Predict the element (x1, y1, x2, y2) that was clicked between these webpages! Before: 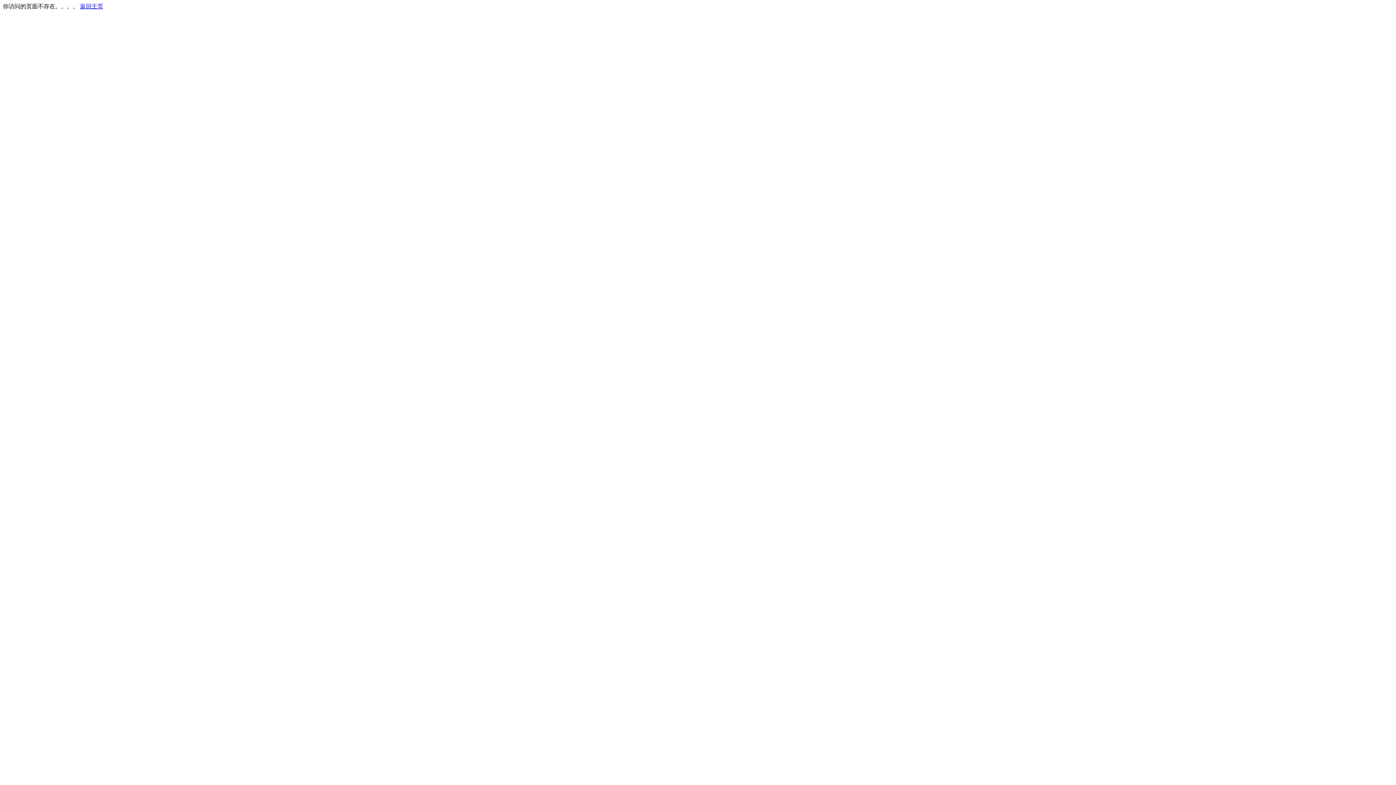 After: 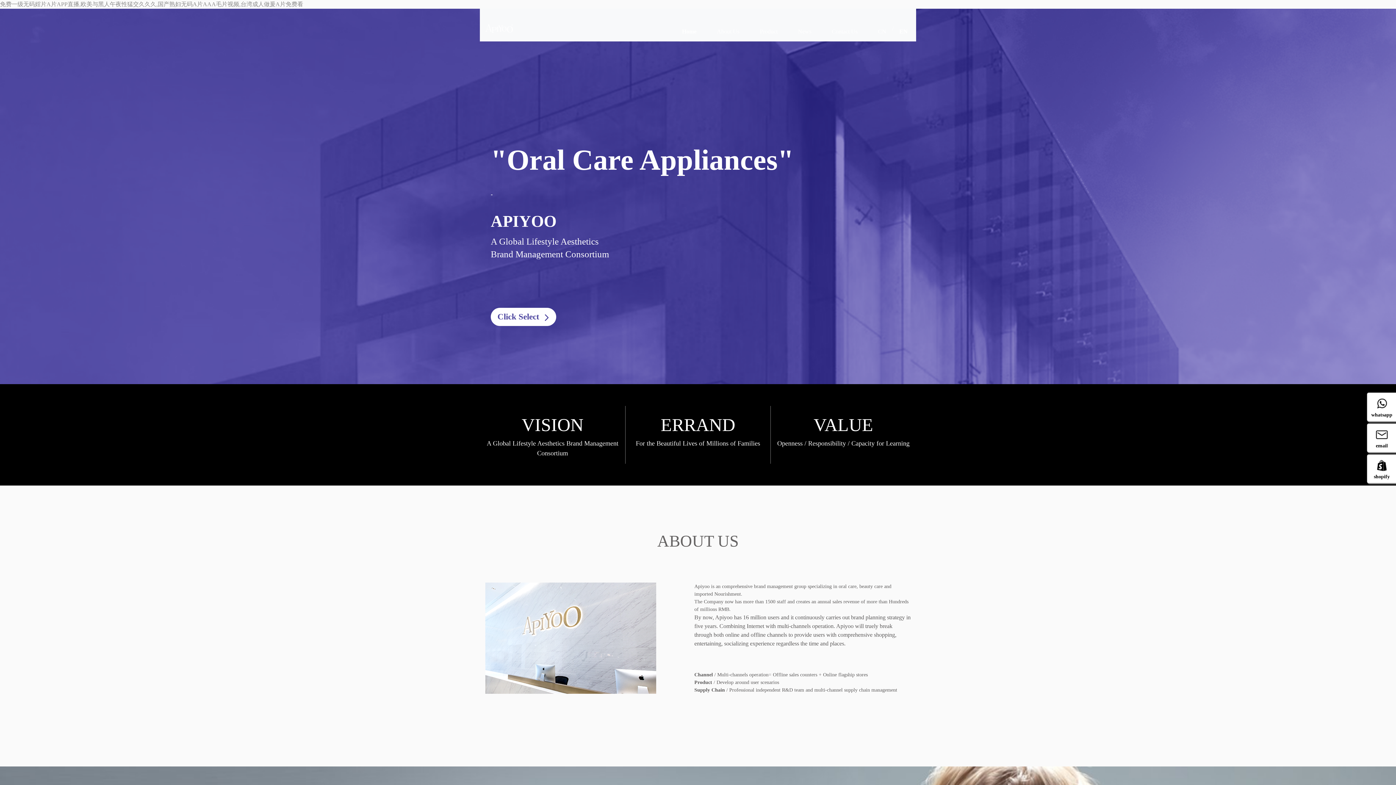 Action: bbox: (80, 3, 103, 9) label: 返回主页